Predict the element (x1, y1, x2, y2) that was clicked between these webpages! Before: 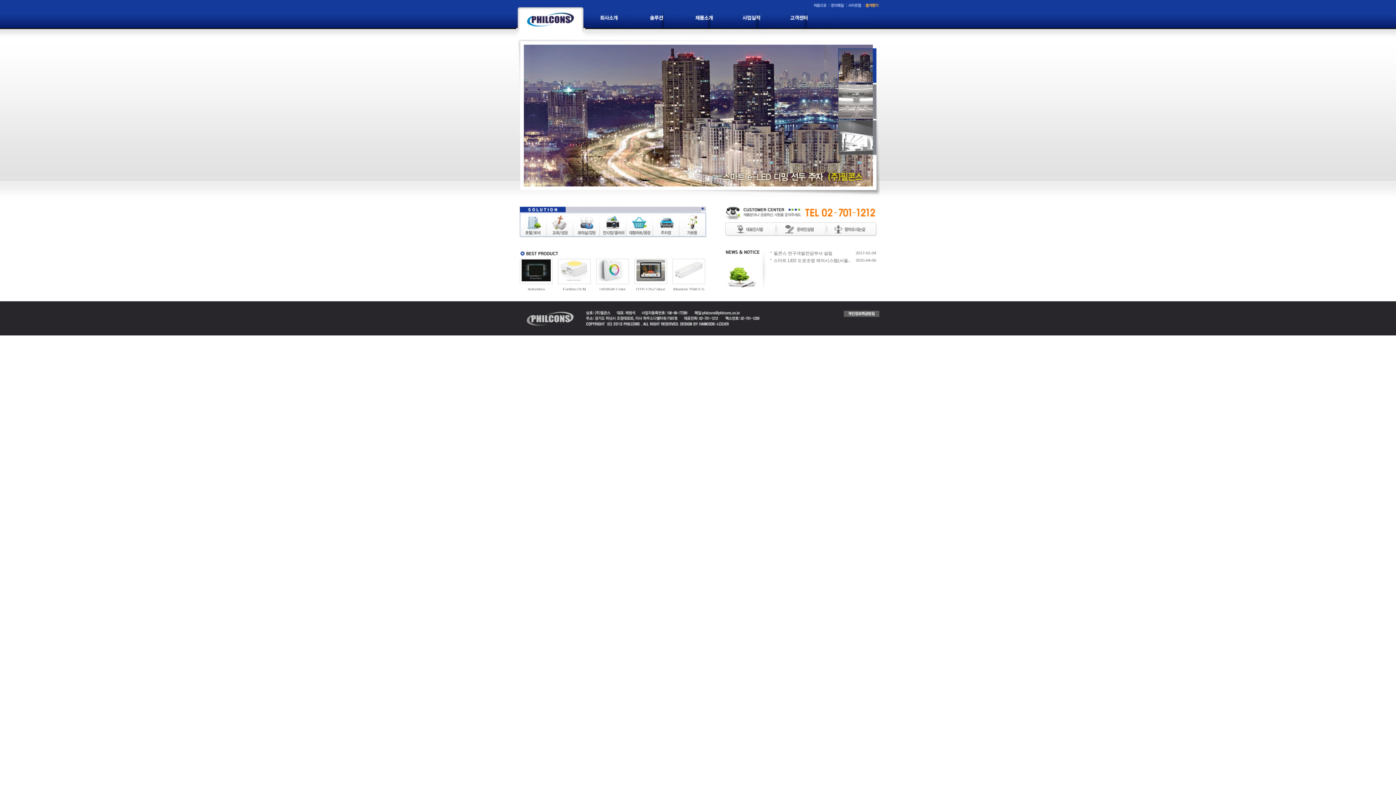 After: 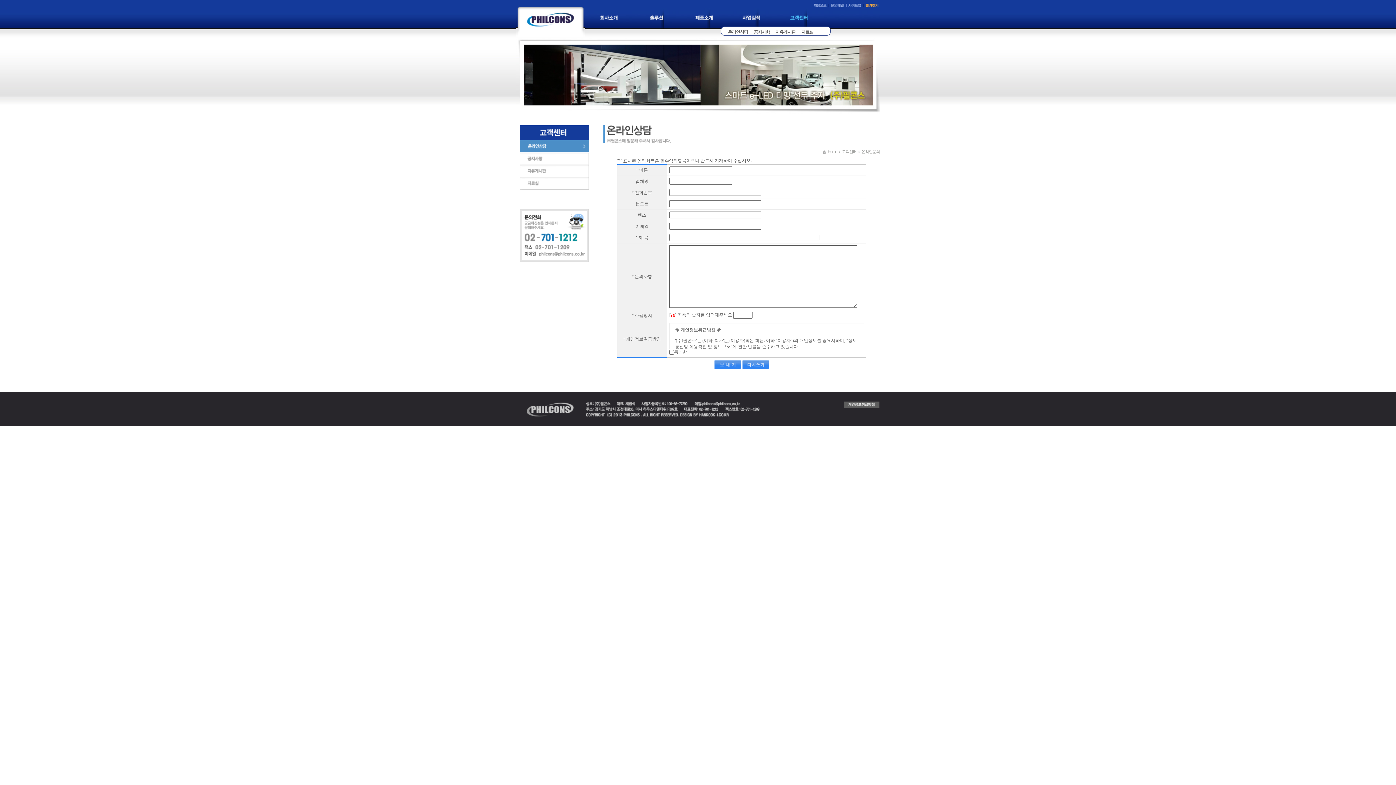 Action: bbox: (775, 224, 825, 229)